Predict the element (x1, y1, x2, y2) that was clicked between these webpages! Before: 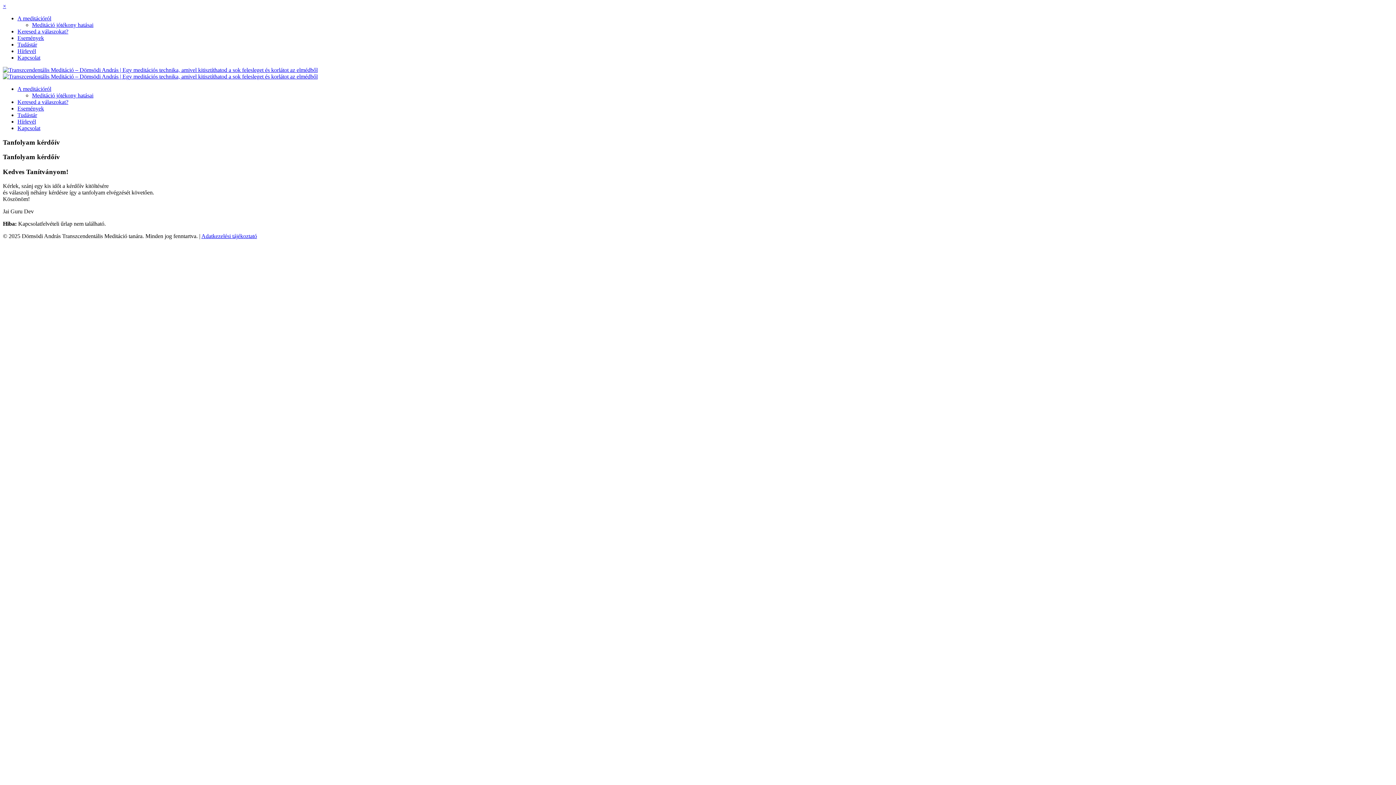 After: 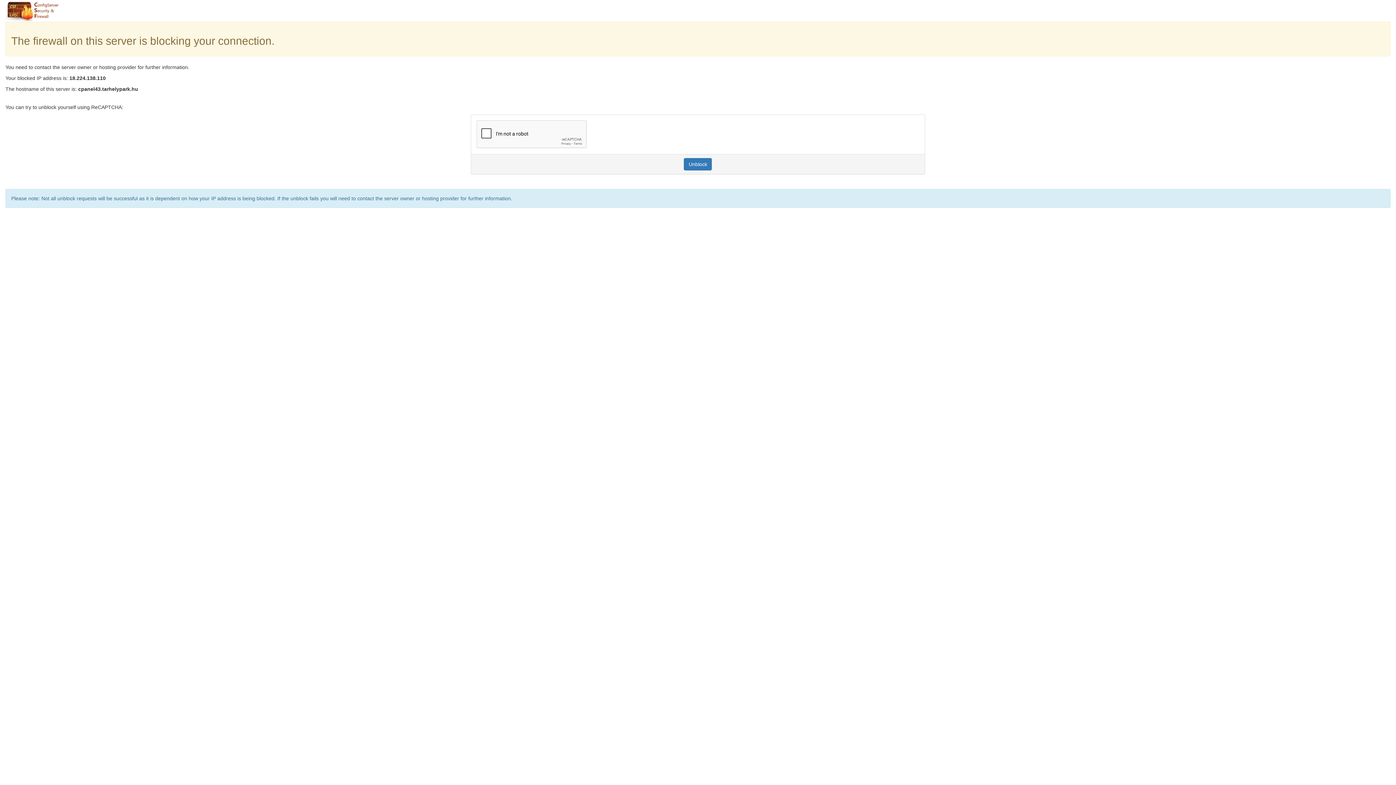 Action: label: A meditációról bbox: (17, 15, 51, 21)